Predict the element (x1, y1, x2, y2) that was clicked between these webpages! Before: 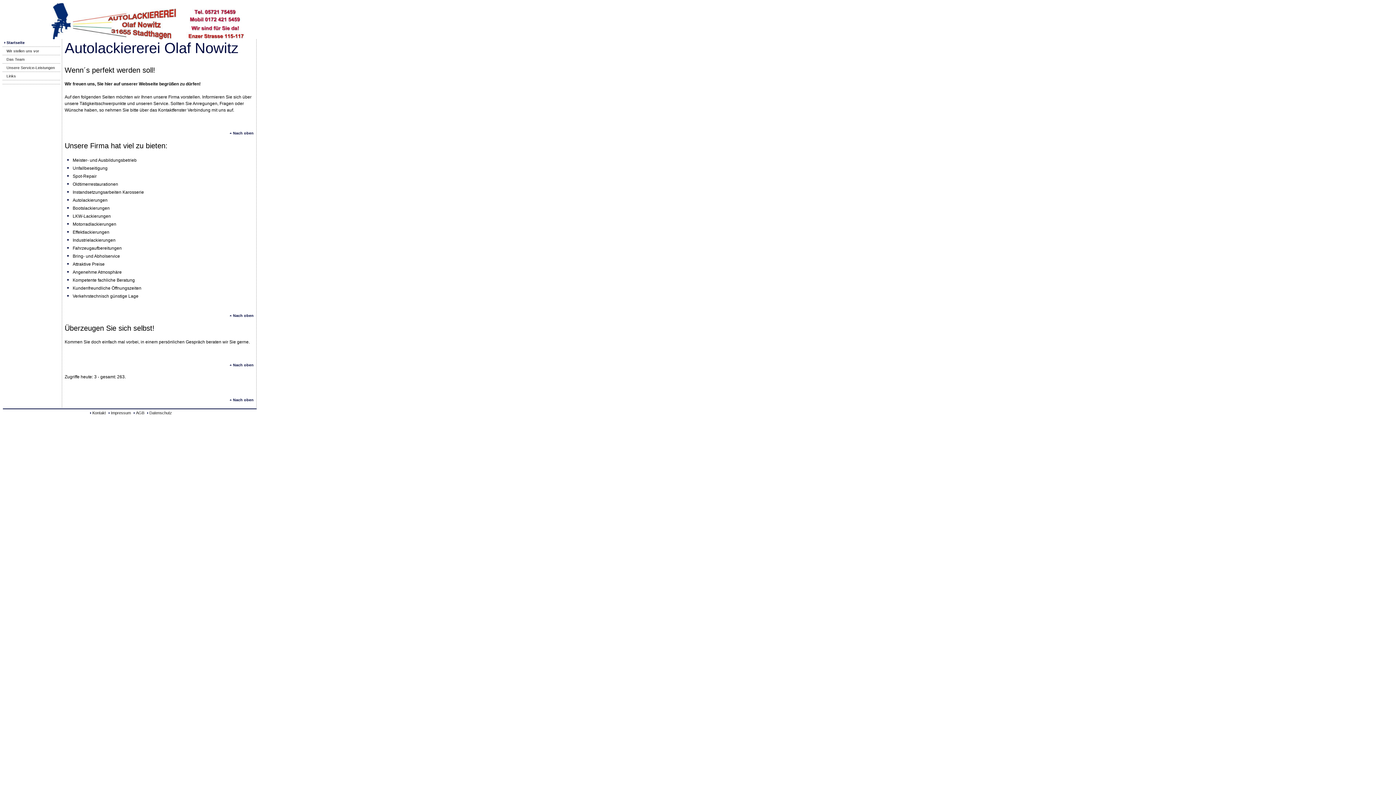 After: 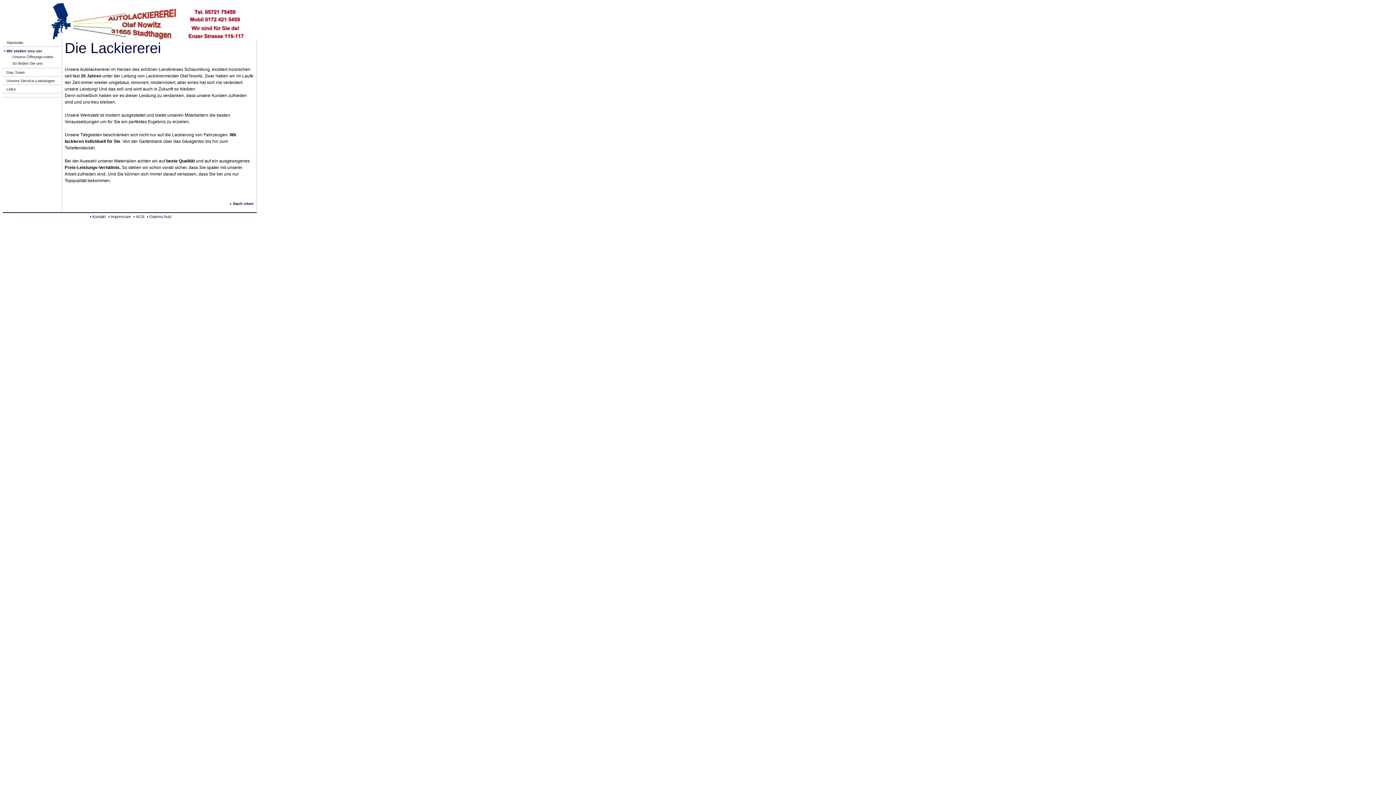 Action: label: Wir stellen uns vor bbox: (2, 48, 39, 53)